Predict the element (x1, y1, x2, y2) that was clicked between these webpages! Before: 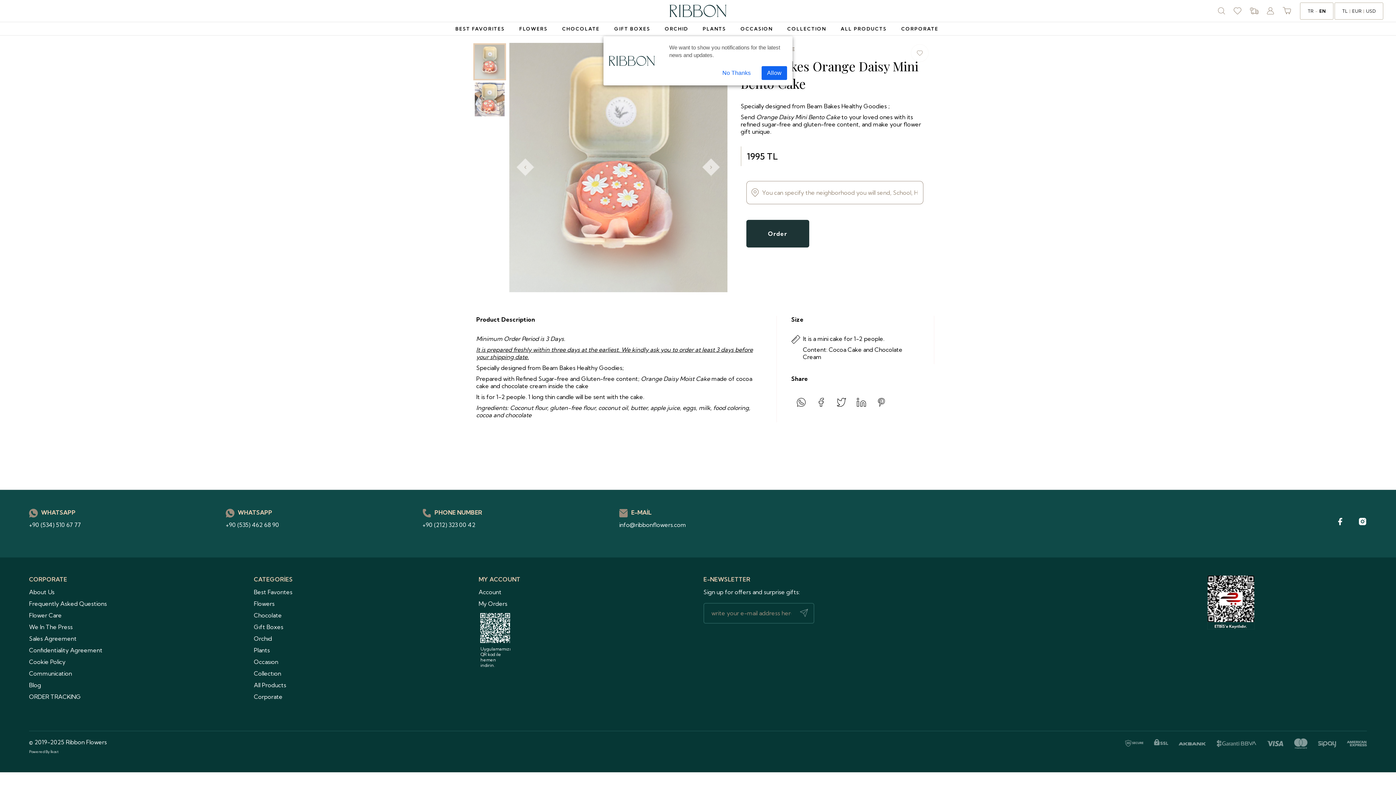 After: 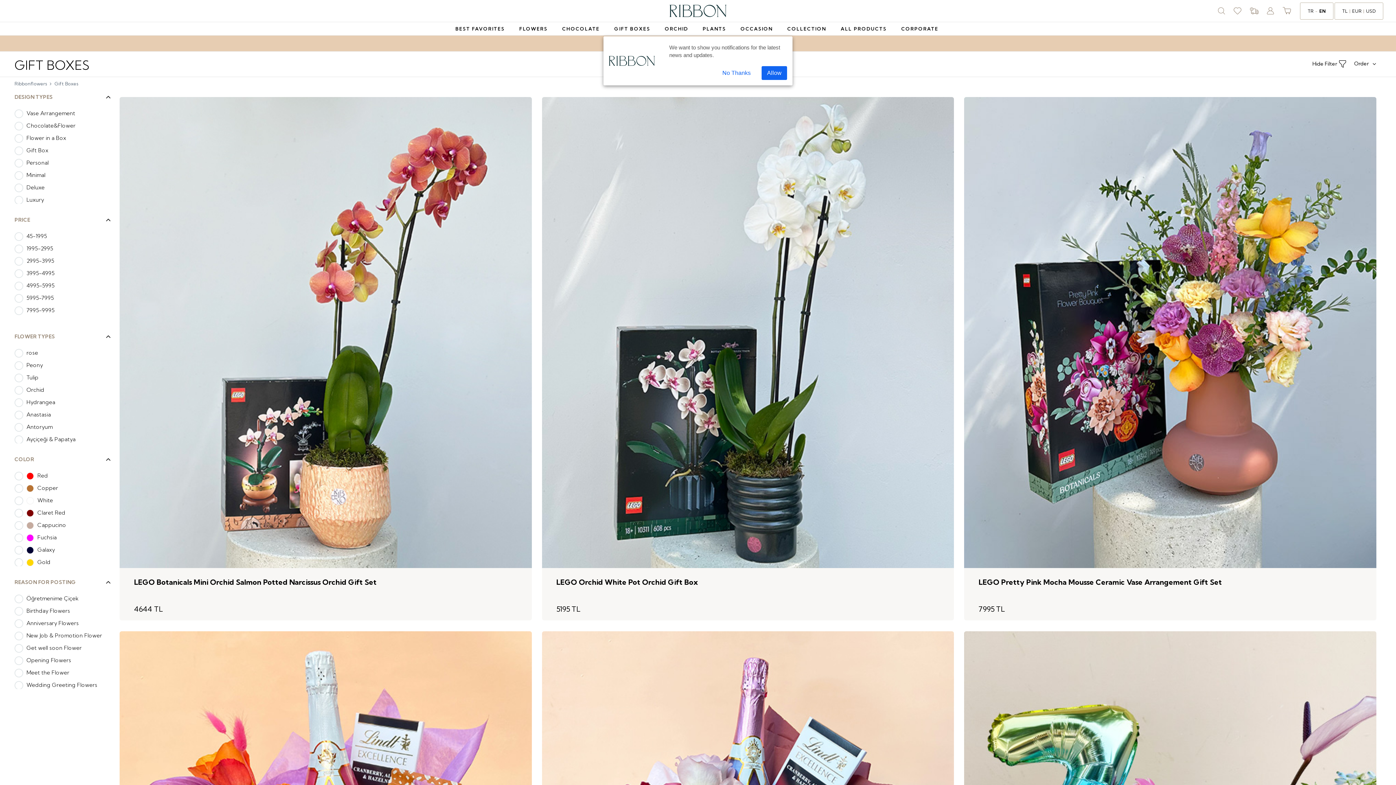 Action: label: GIFT BOXES bbox: (607, 22, 657, 35)